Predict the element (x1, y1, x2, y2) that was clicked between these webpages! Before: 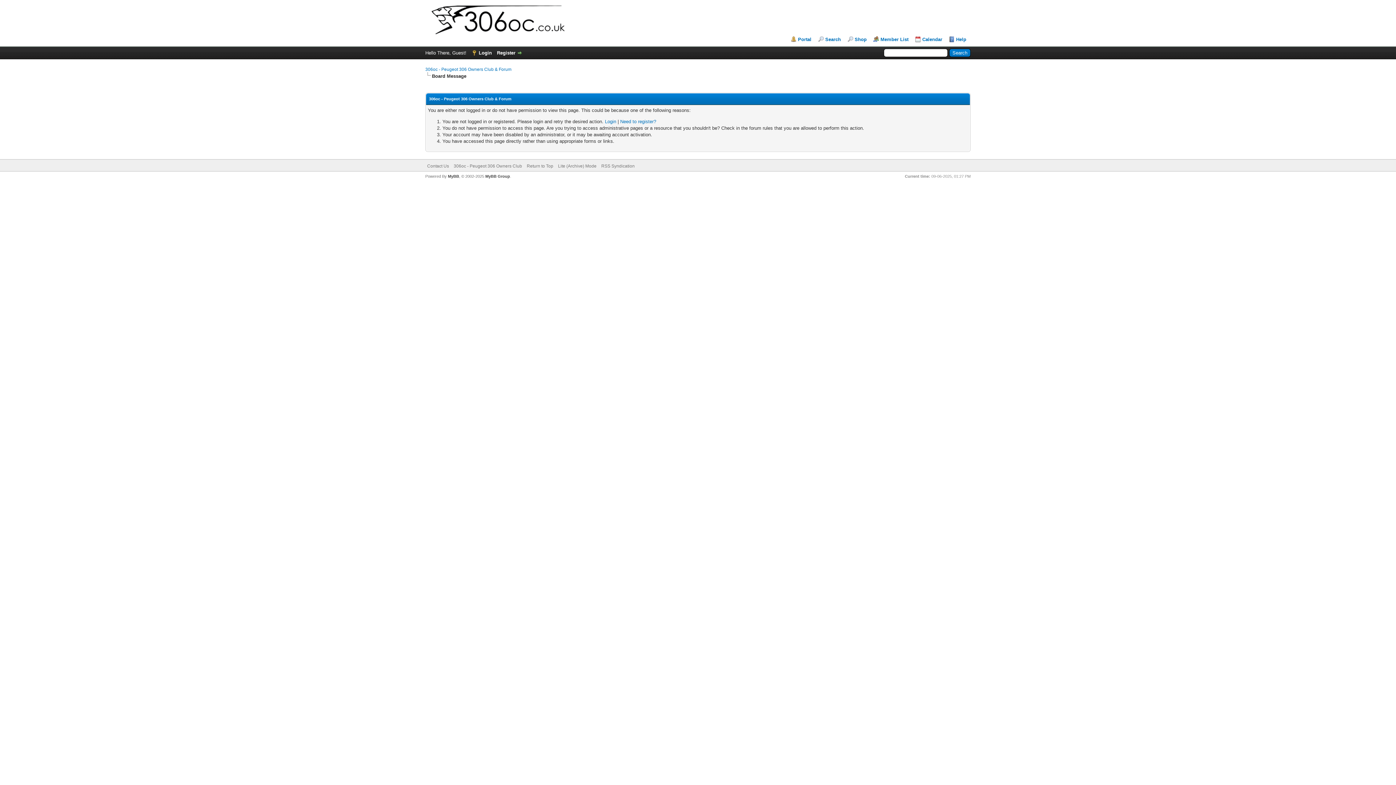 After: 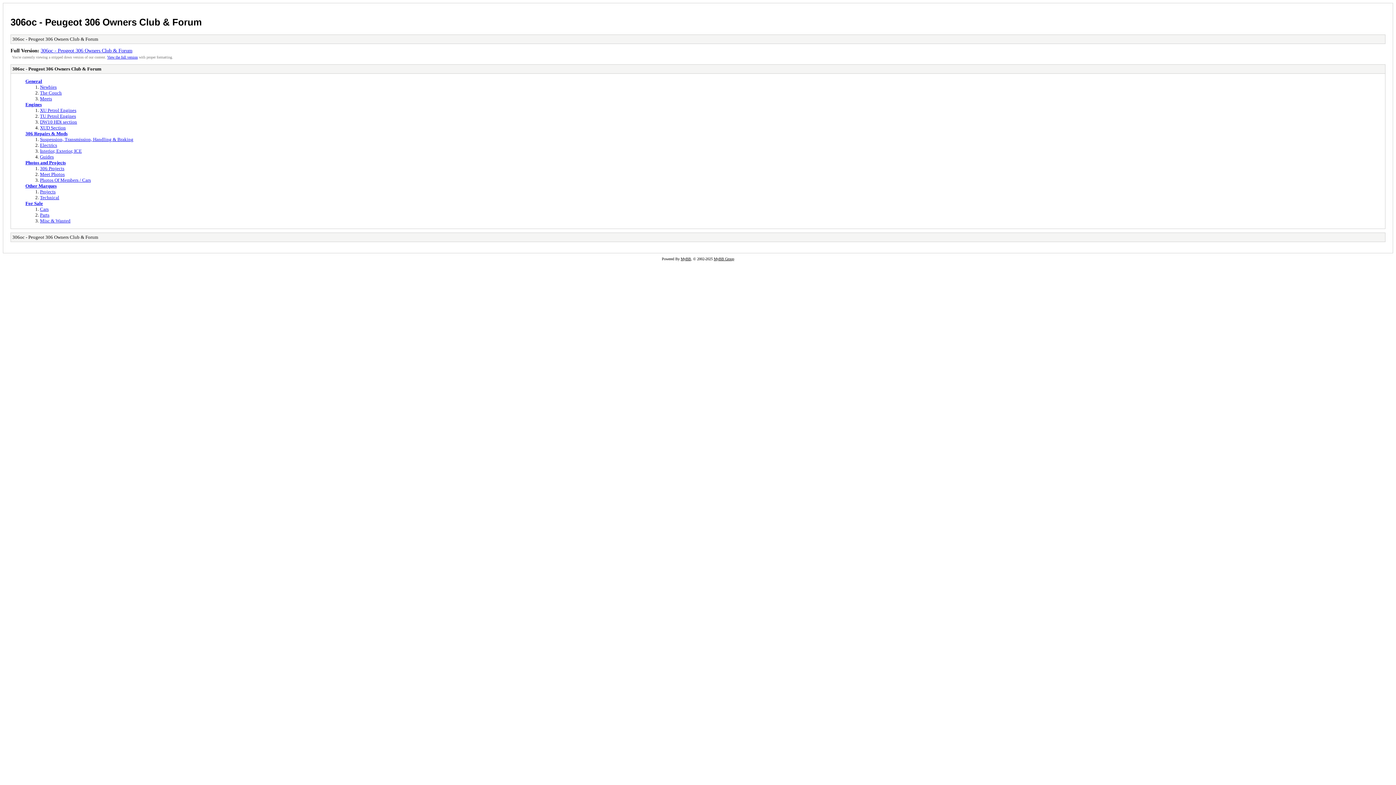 Action: label: Lite (Archive) Mode bbox: (558, 163, 596, 168)